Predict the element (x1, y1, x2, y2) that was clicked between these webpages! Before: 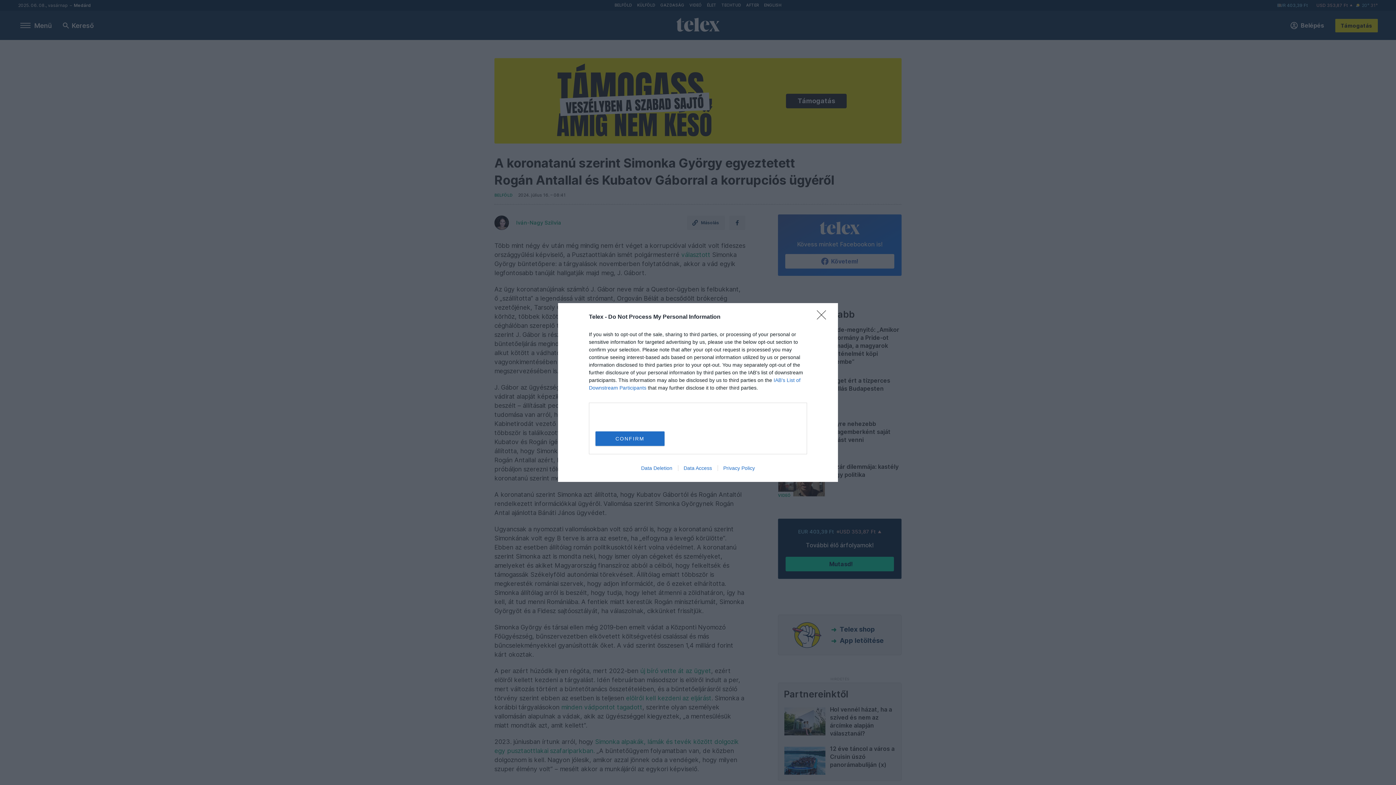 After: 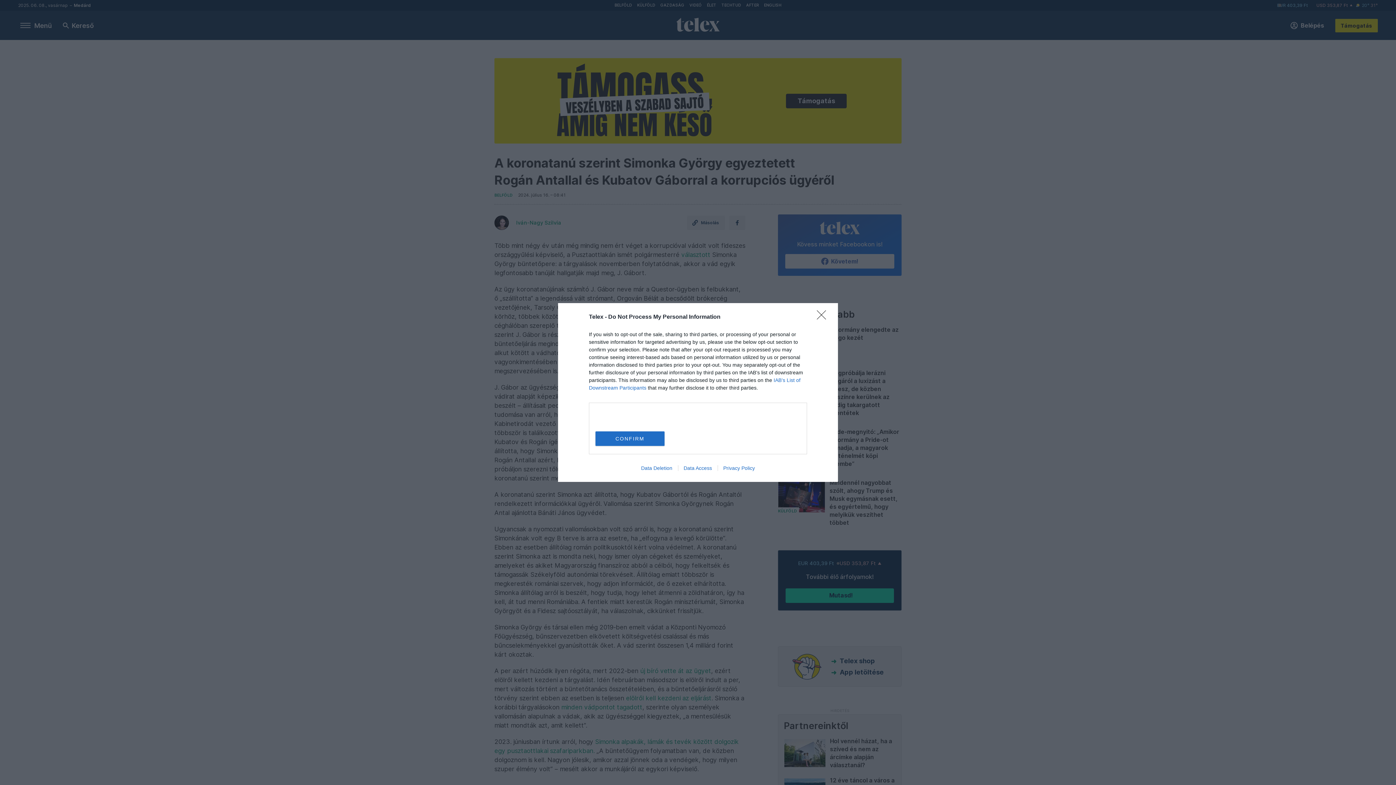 Action: label: Data Access bbox: (678, 465, 717, 471)